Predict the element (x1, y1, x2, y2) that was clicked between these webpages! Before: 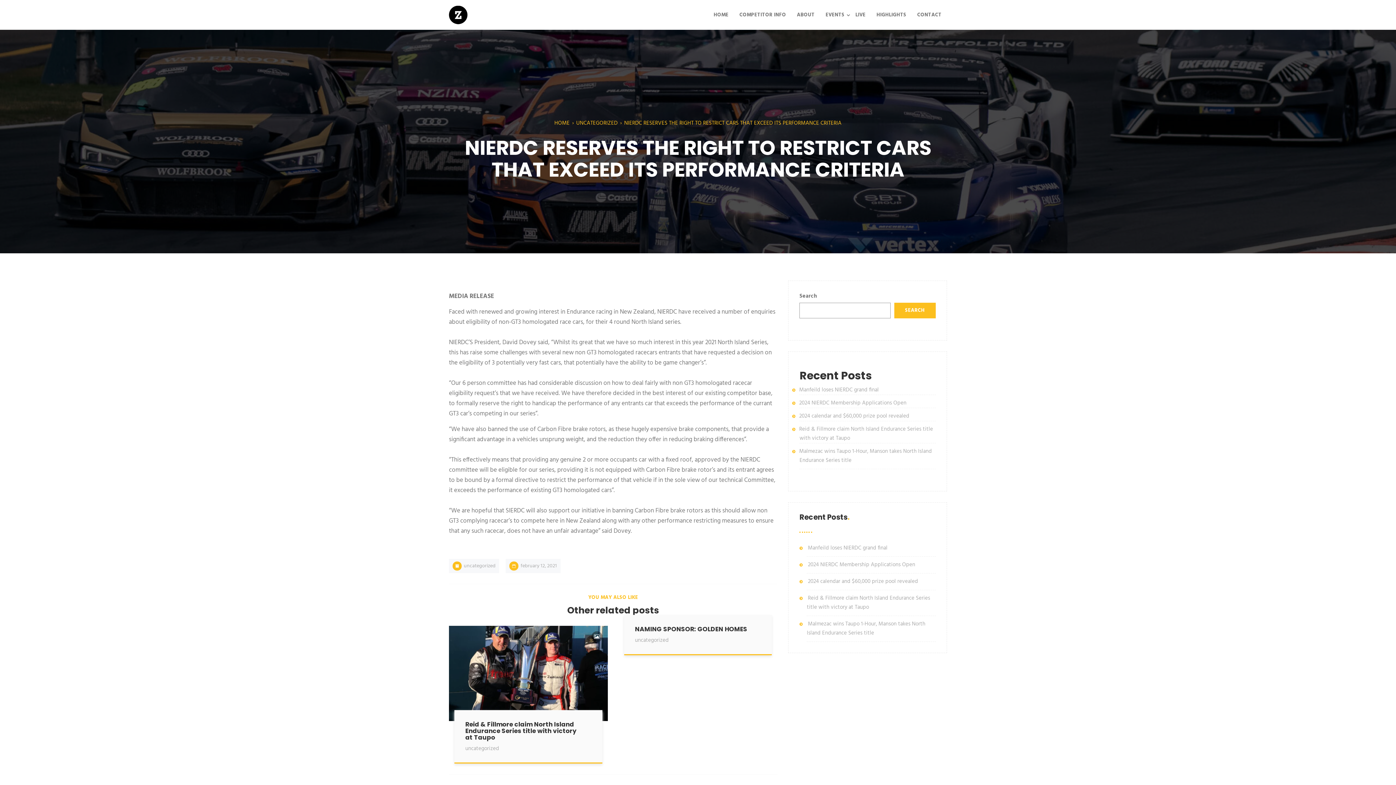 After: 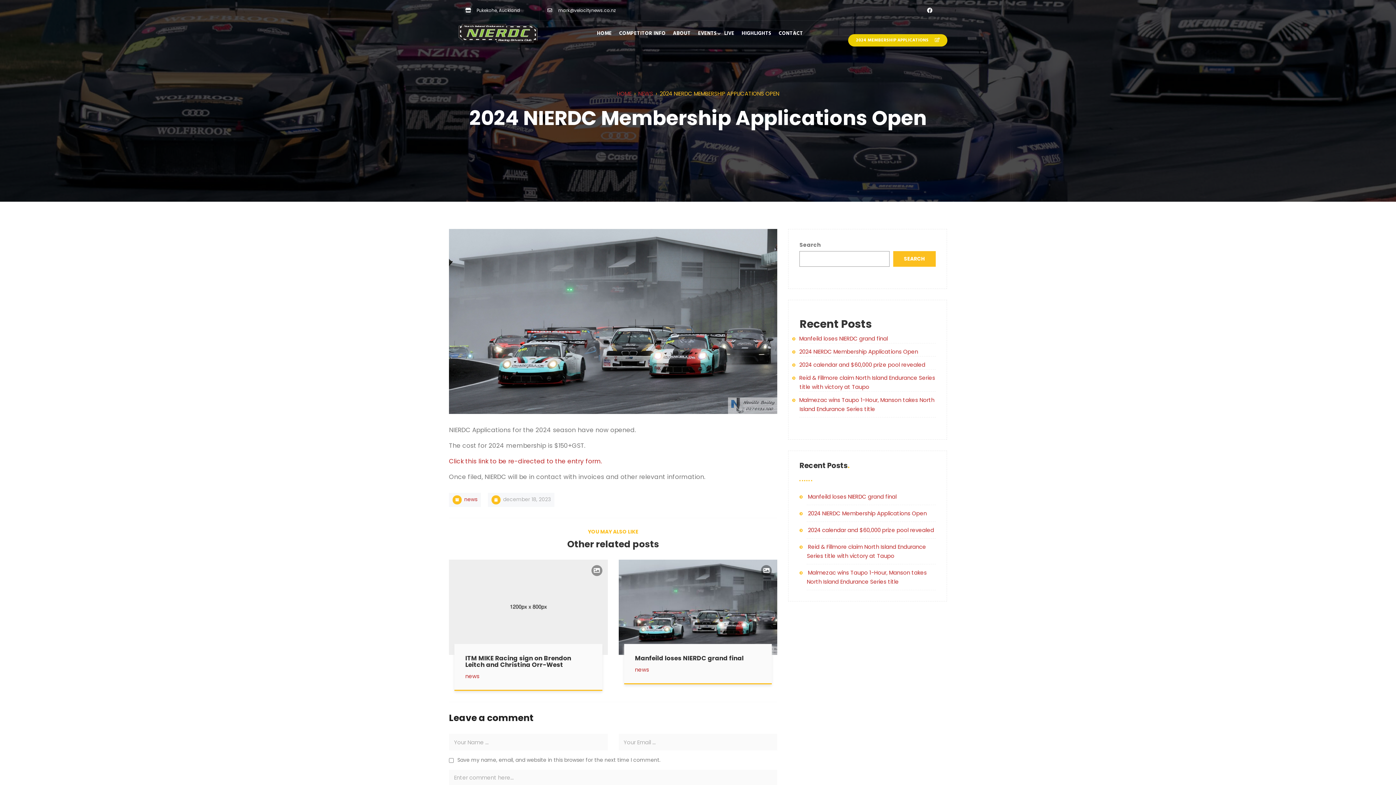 Action: label: 2024 NIERDC Membership Applications Open bbox: (808, 560, 915, 569)